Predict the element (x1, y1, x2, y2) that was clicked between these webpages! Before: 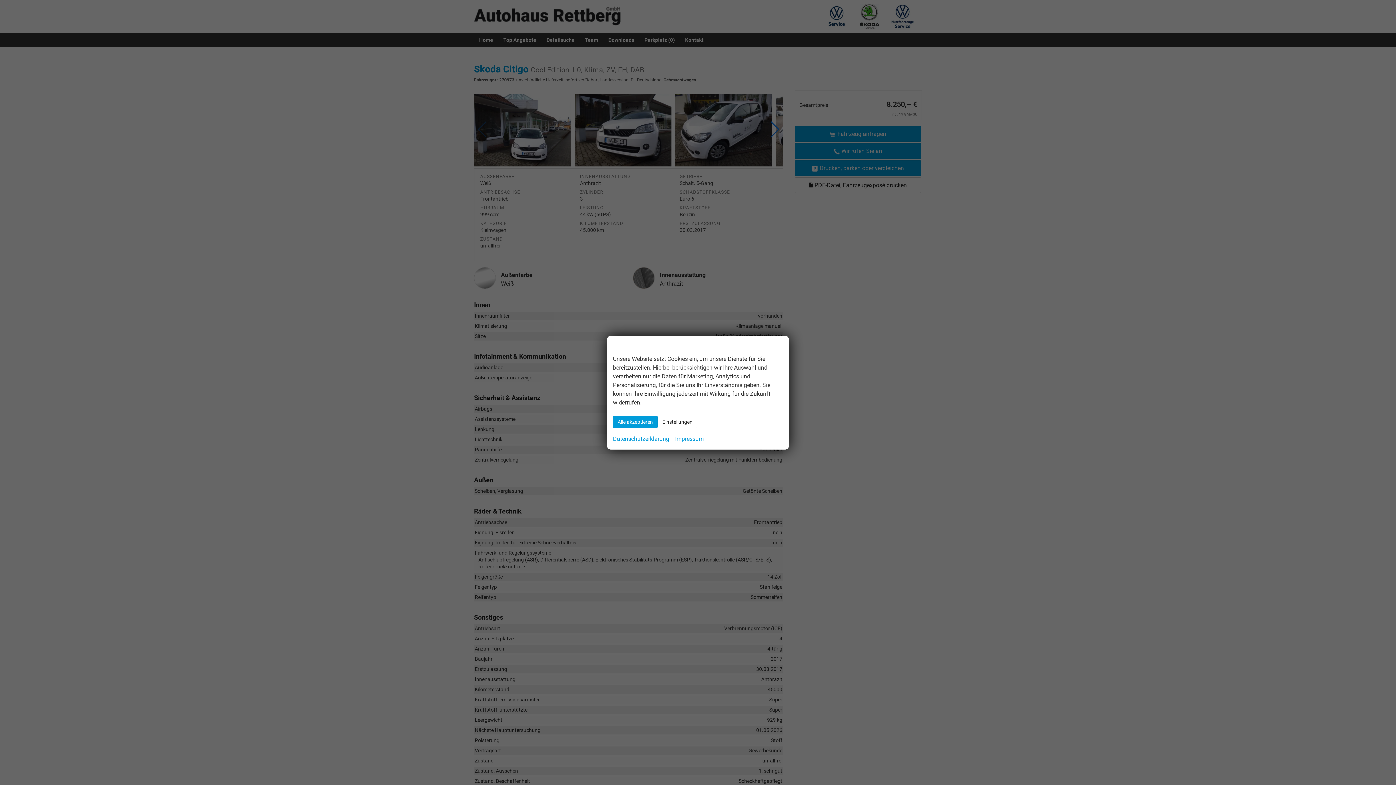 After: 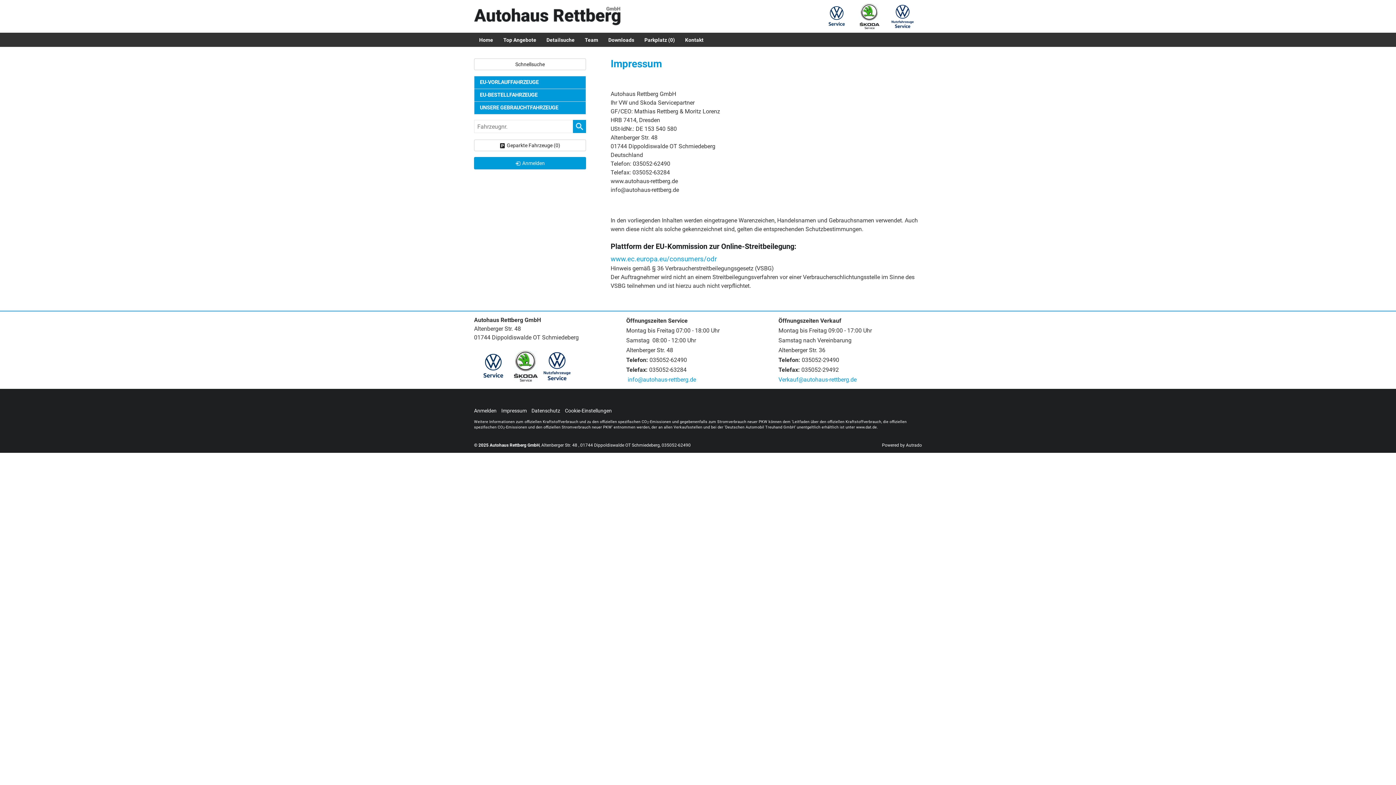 Action: label: Impressum bbox: (675, 434, 704, 443)